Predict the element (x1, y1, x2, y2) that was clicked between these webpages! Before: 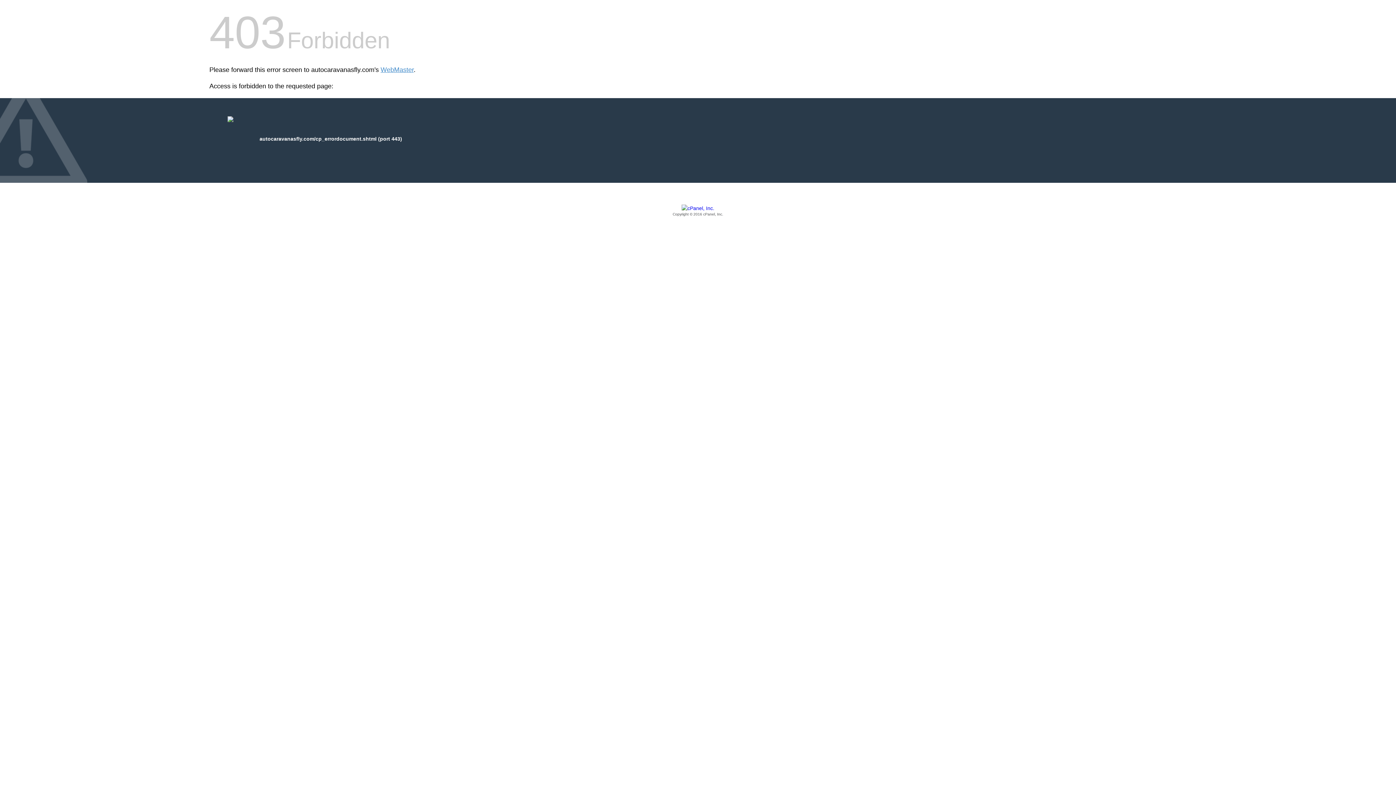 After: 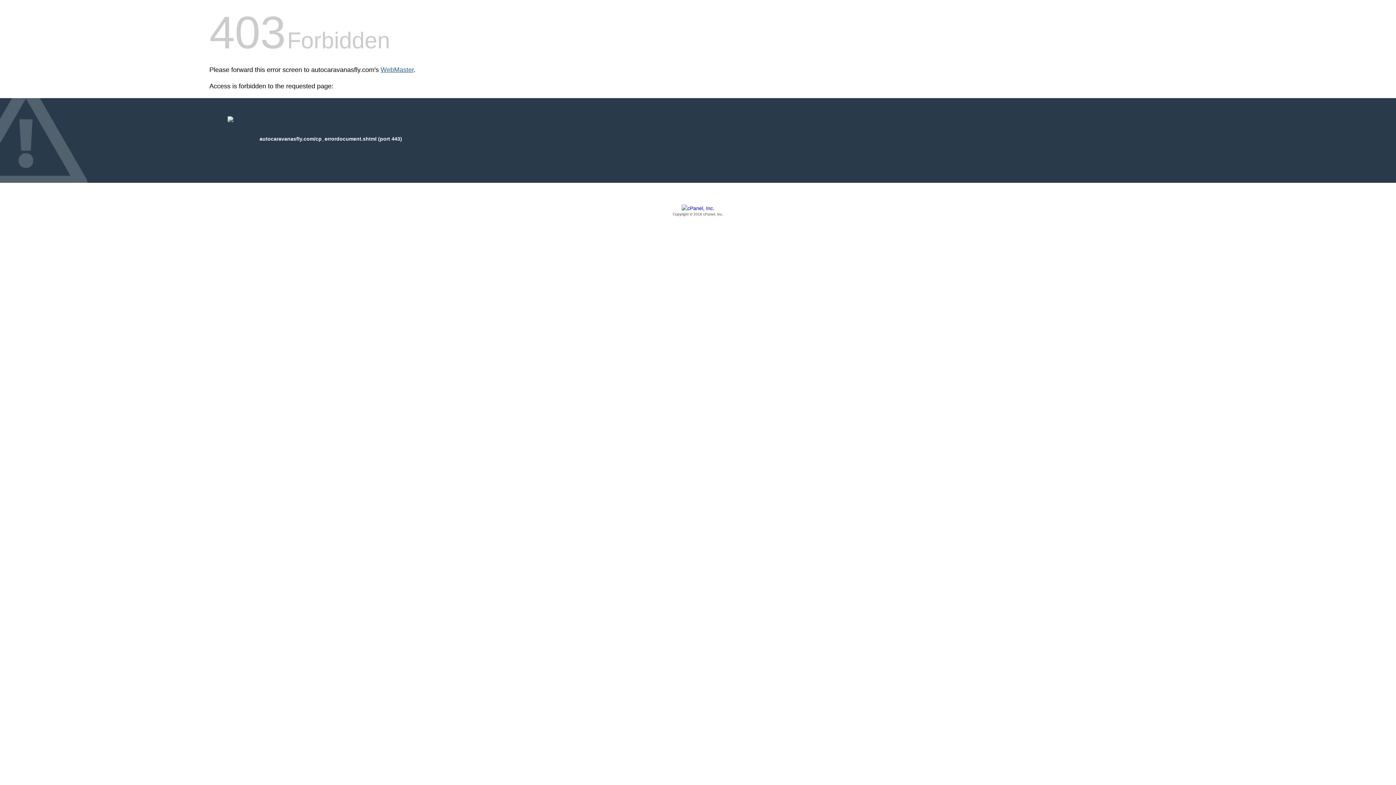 Action: label: WebMaster bbox: (380, 66, 413, 73)